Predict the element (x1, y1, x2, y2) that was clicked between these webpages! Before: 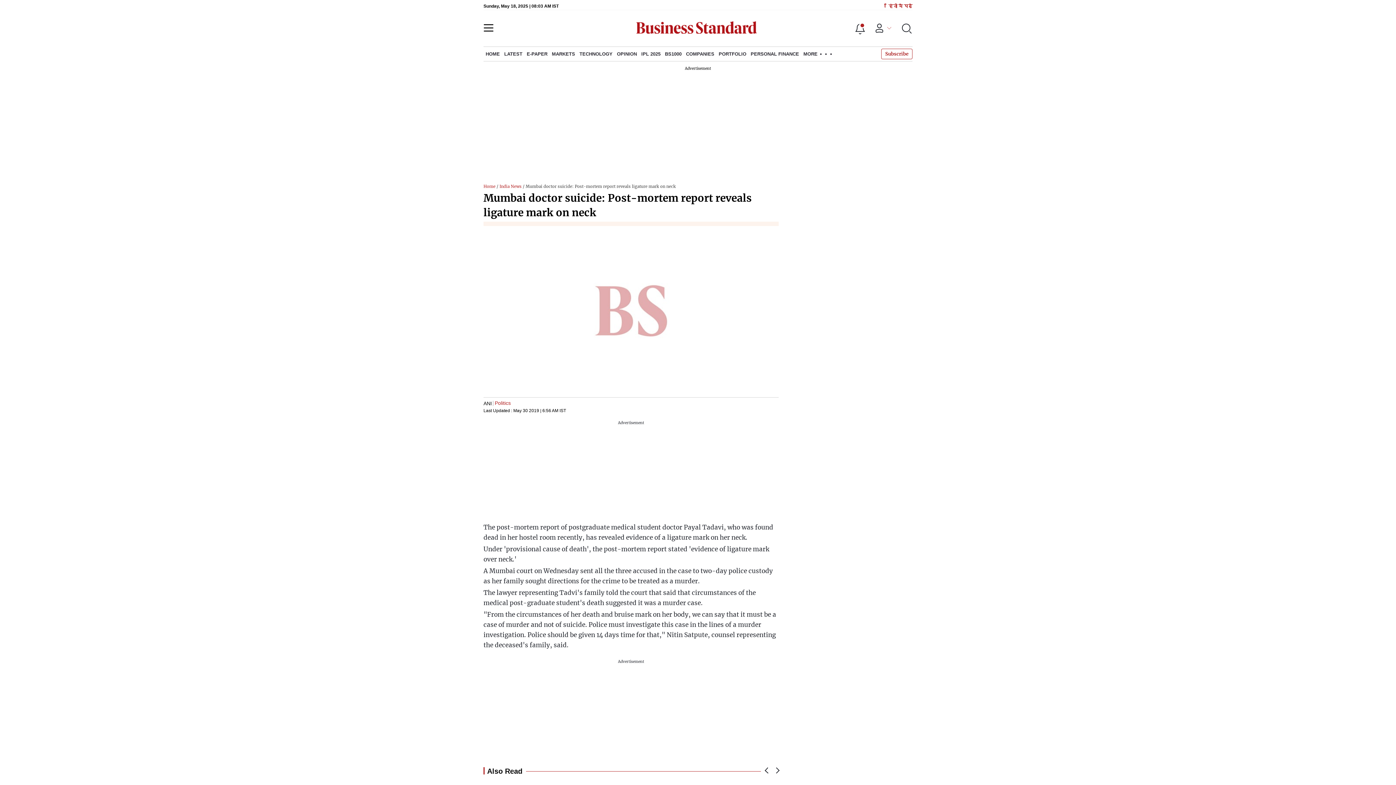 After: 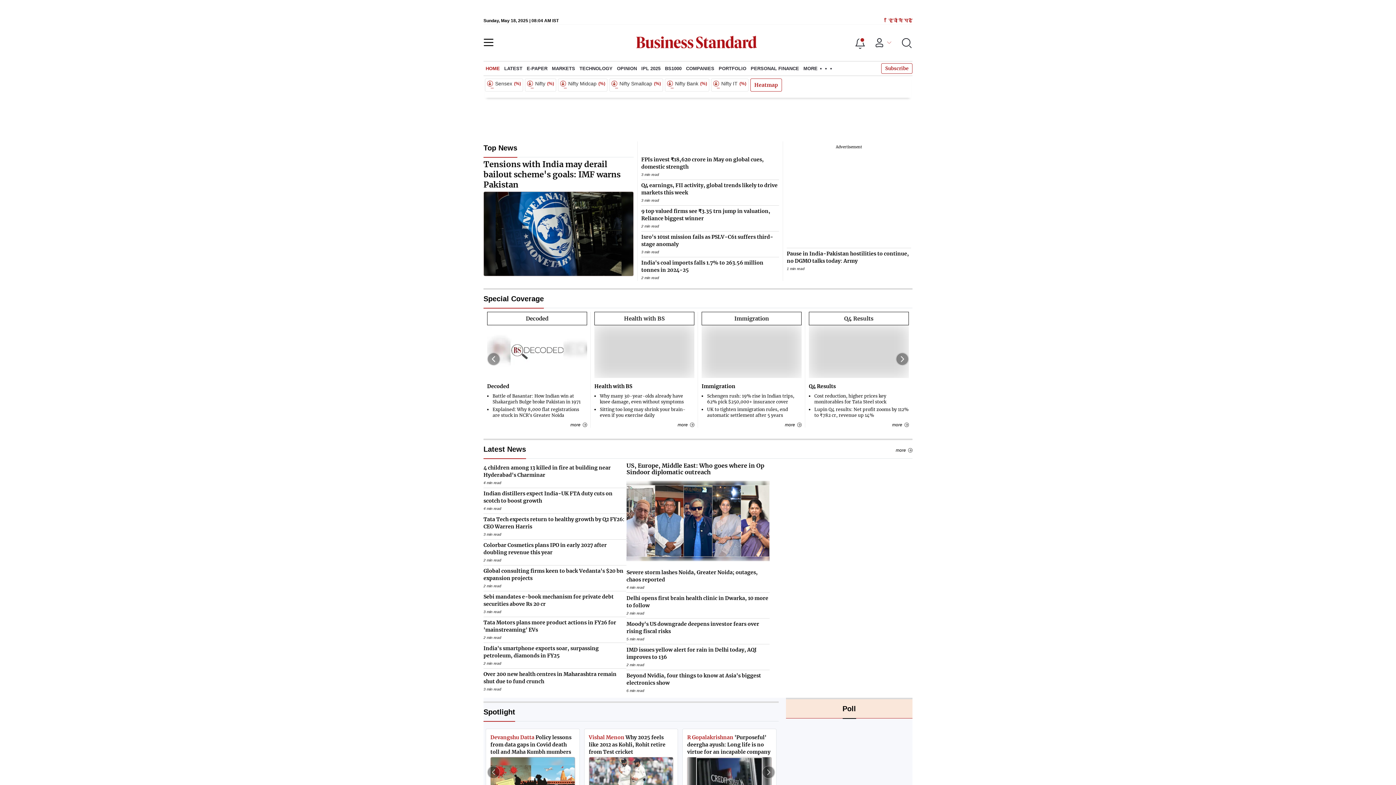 Action: label: Home bbox: (483, 184, 495, 189)